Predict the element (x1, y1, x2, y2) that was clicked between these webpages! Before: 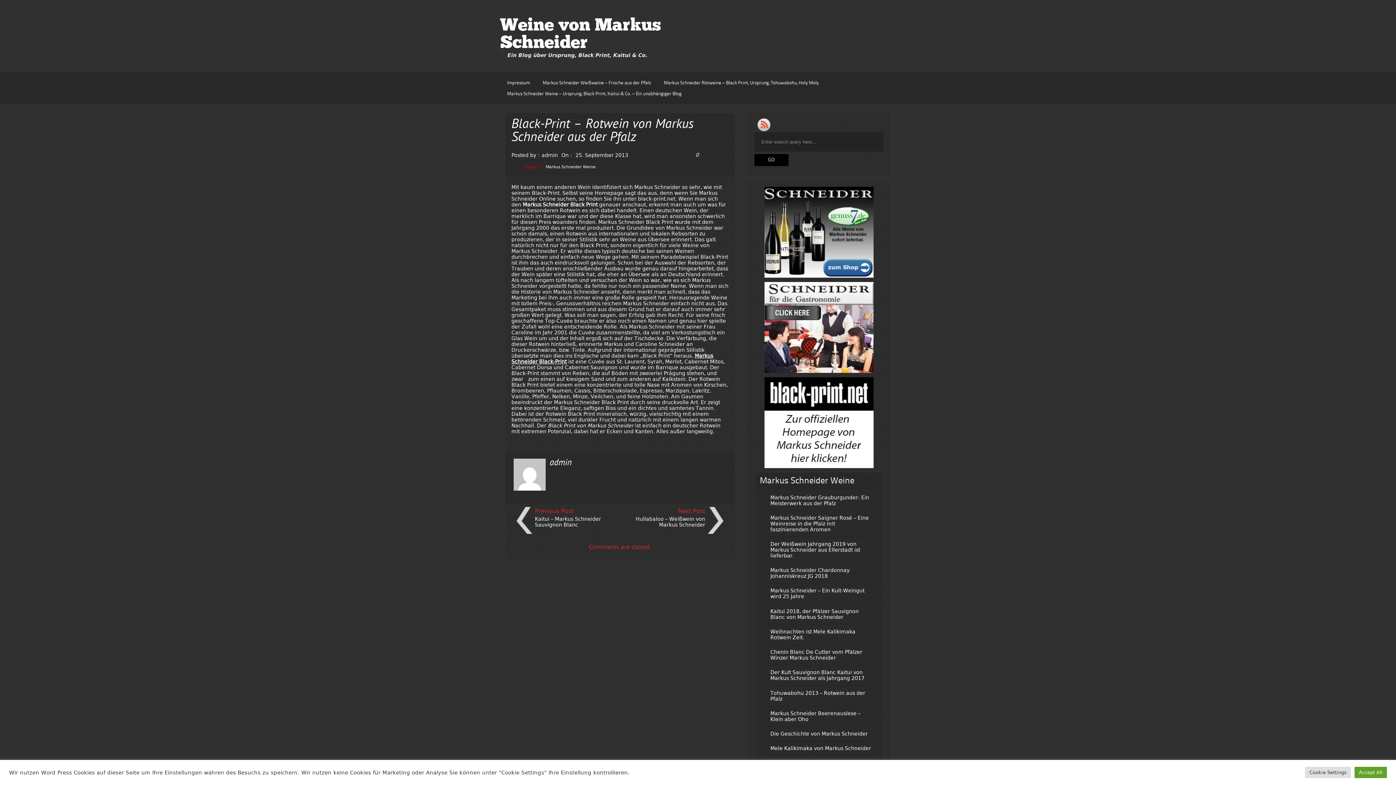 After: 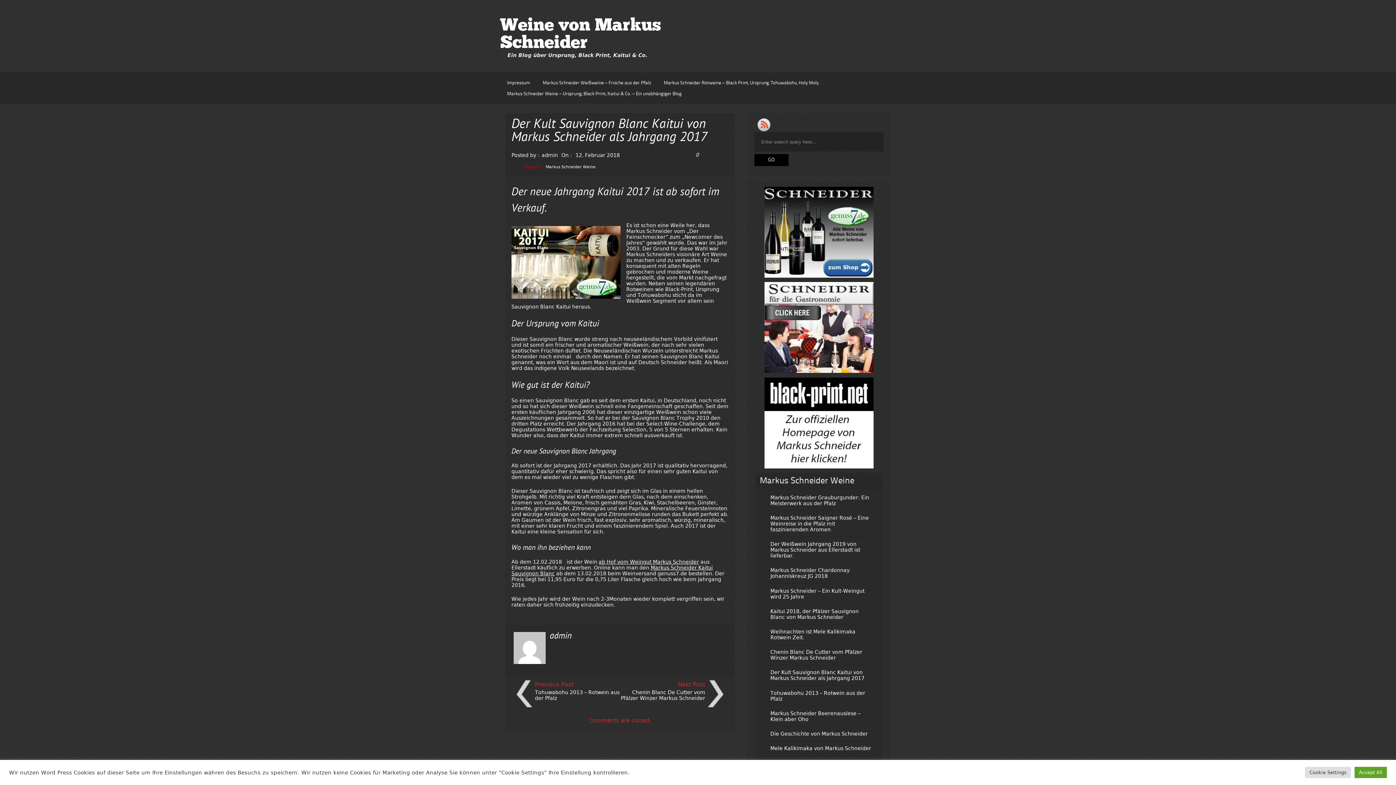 Action: label: Der Kult Sauvignon Blanc Kaitui von Markus Schneider als Jahrgang 2017 bbox: (770, 669, 864, 681)